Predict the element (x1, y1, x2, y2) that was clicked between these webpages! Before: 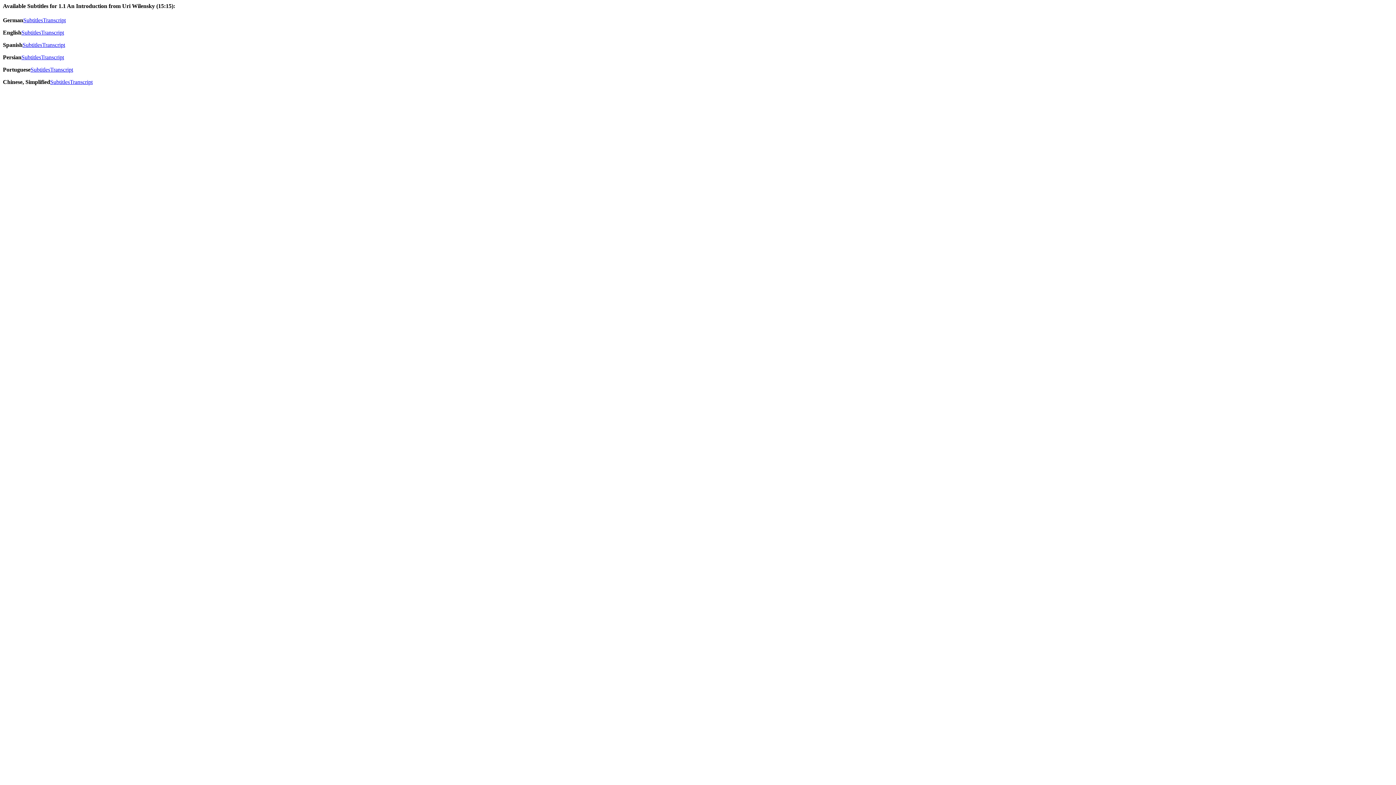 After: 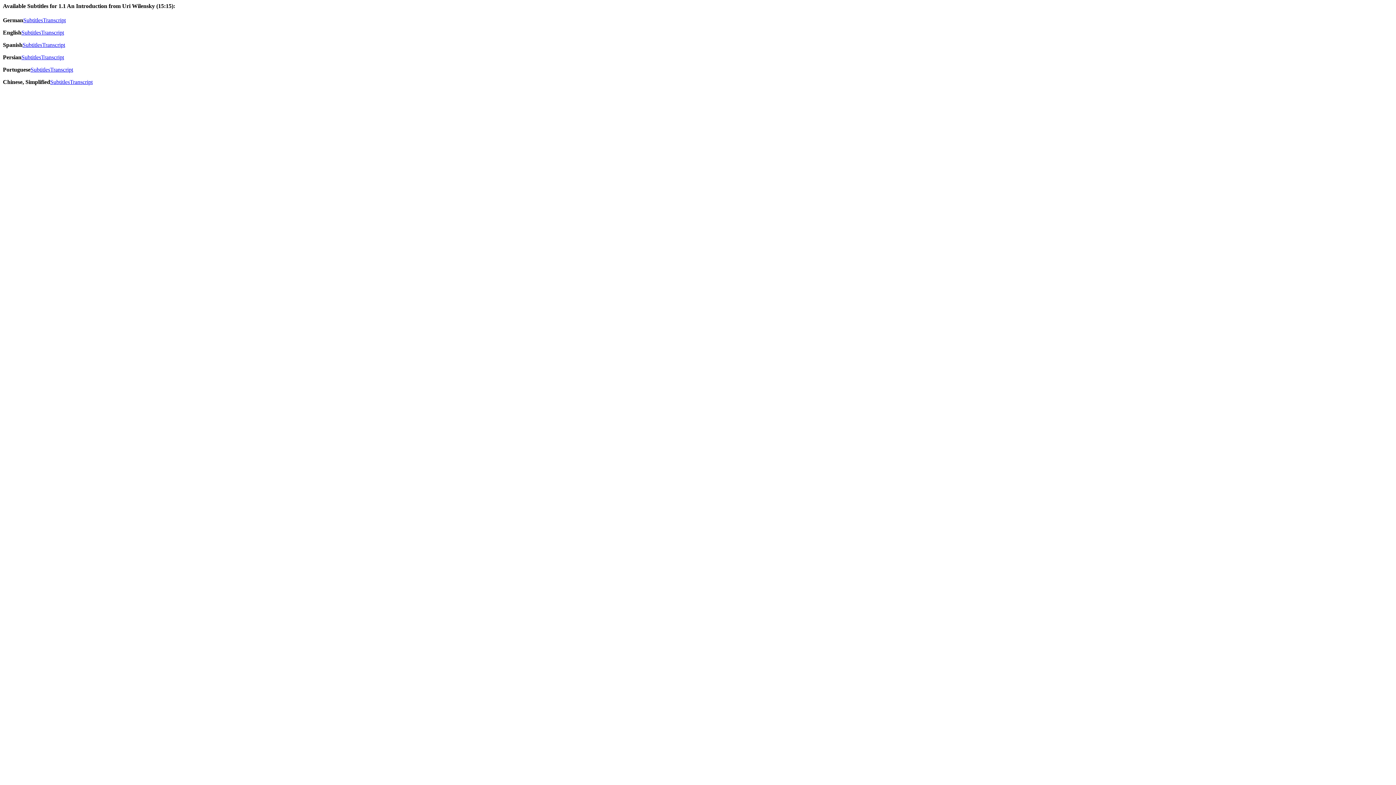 Action: bbox: (30, 66, 50, 72) label: Subtitles